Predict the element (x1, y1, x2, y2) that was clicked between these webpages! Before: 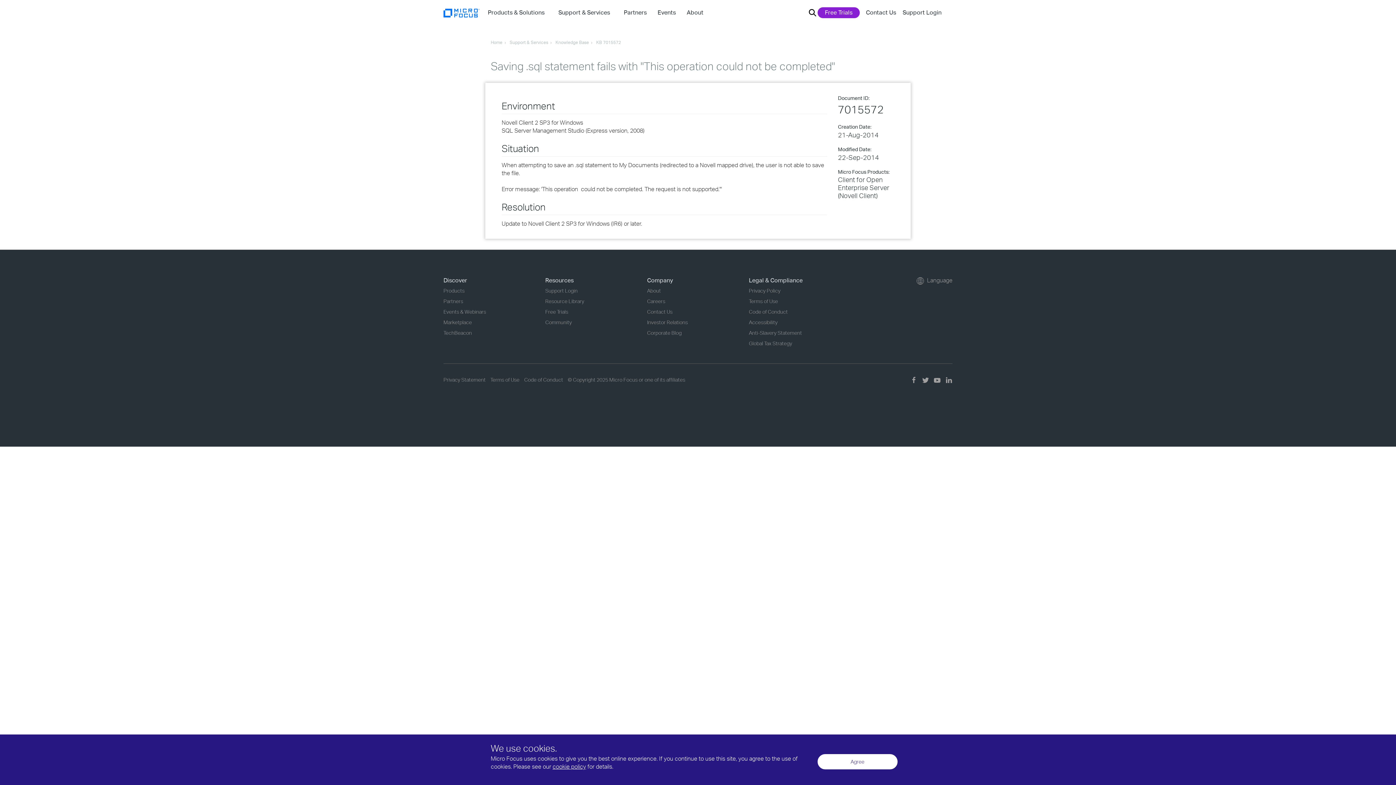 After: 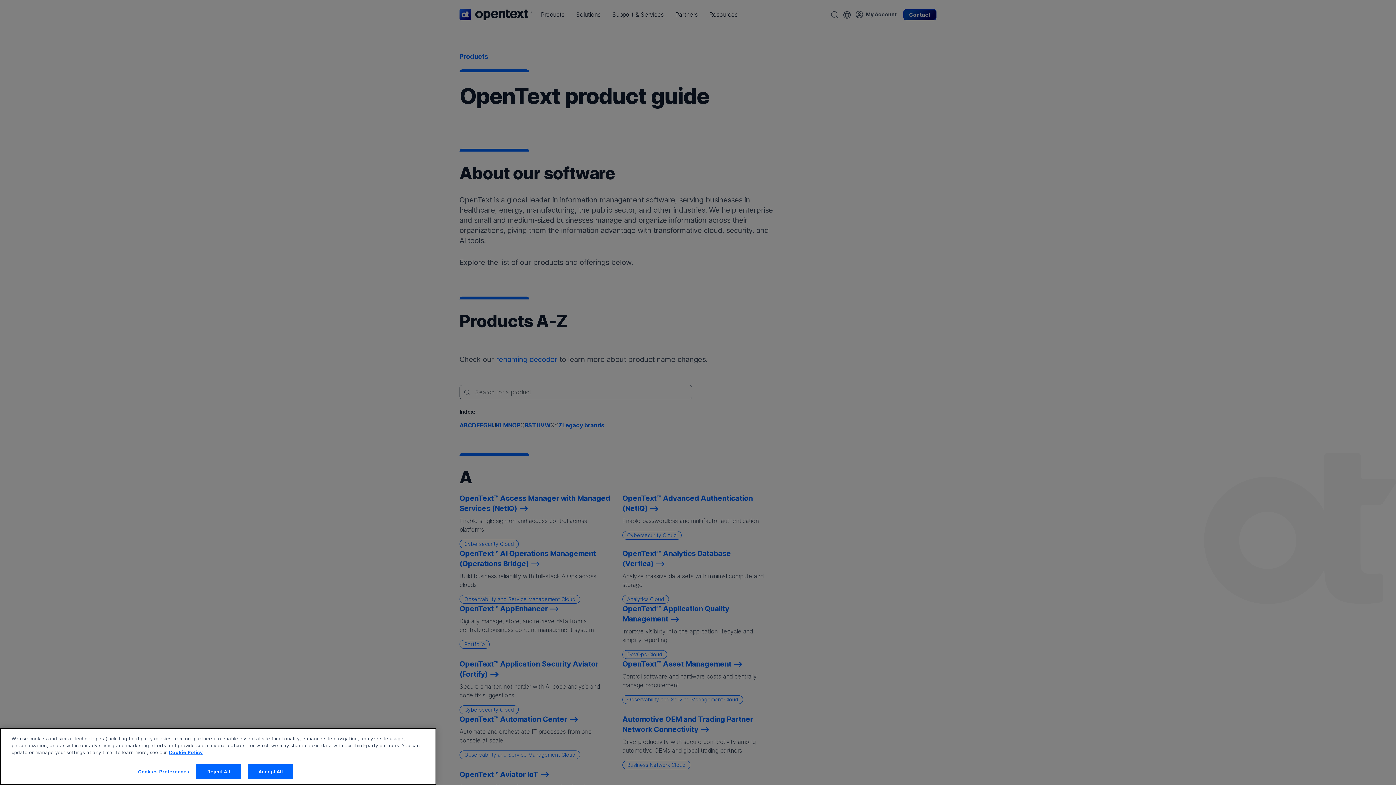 Action: label: Free Trials bbox: (817, 7, 860, 18)